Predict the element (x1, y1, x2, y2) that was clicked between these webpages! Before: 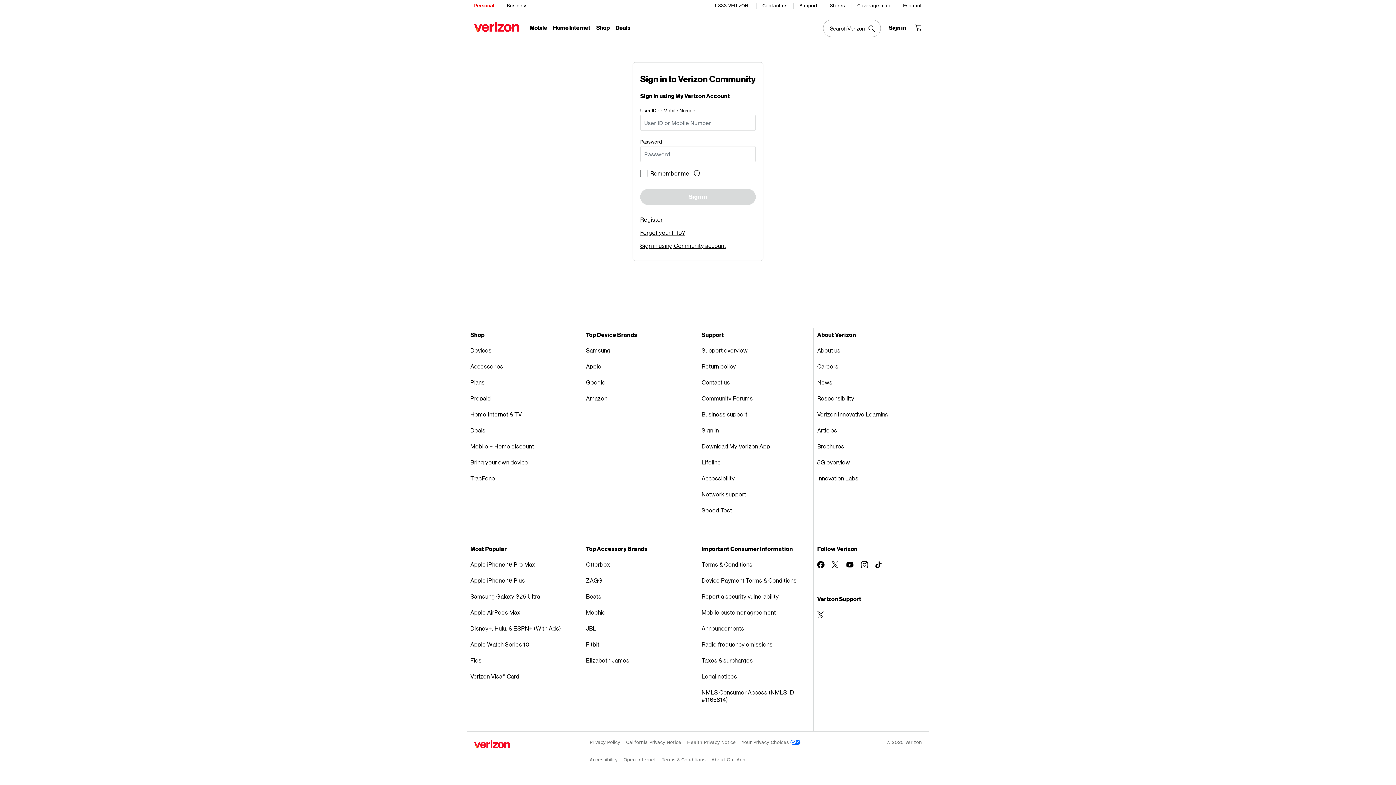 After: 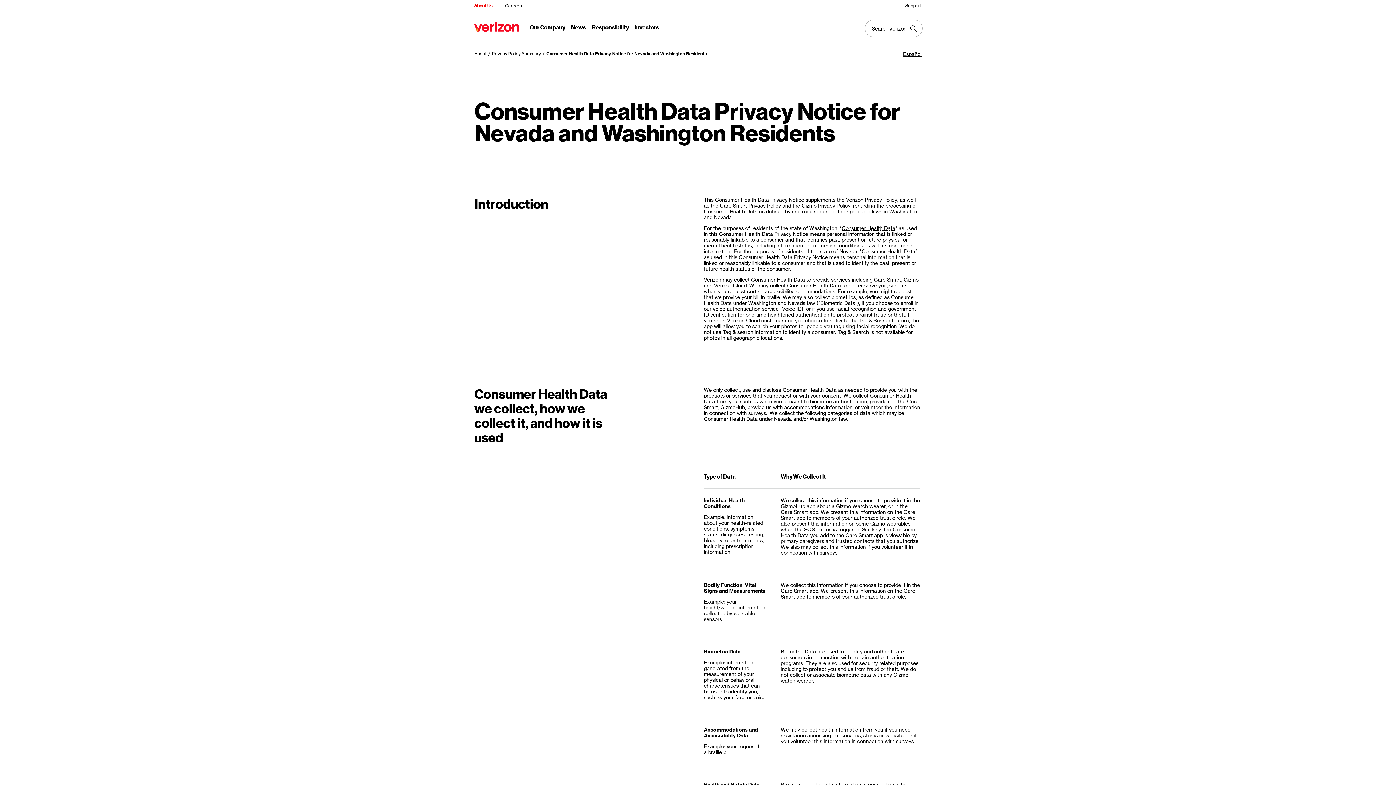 Action: label: Health Privacy Notice bbox: (687, 735, 736, 750)